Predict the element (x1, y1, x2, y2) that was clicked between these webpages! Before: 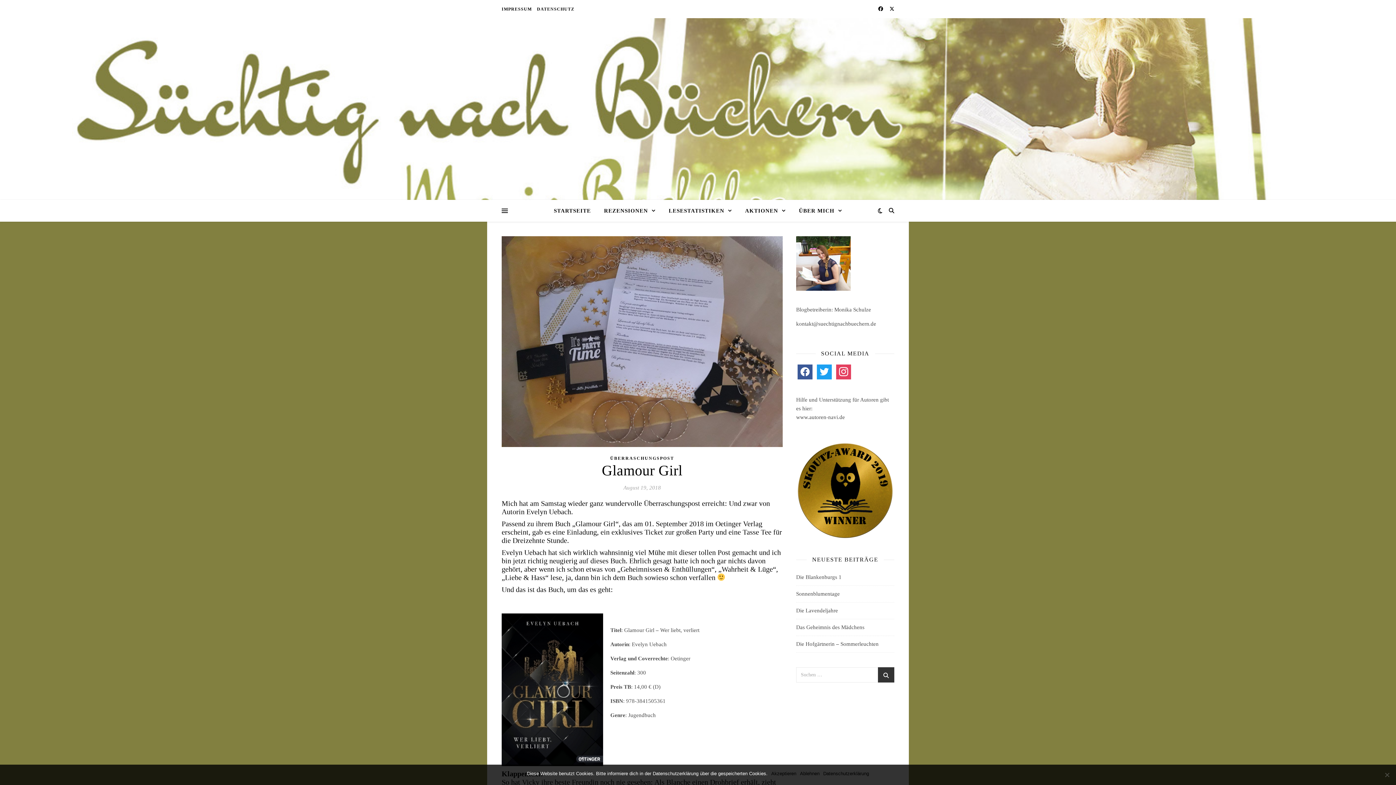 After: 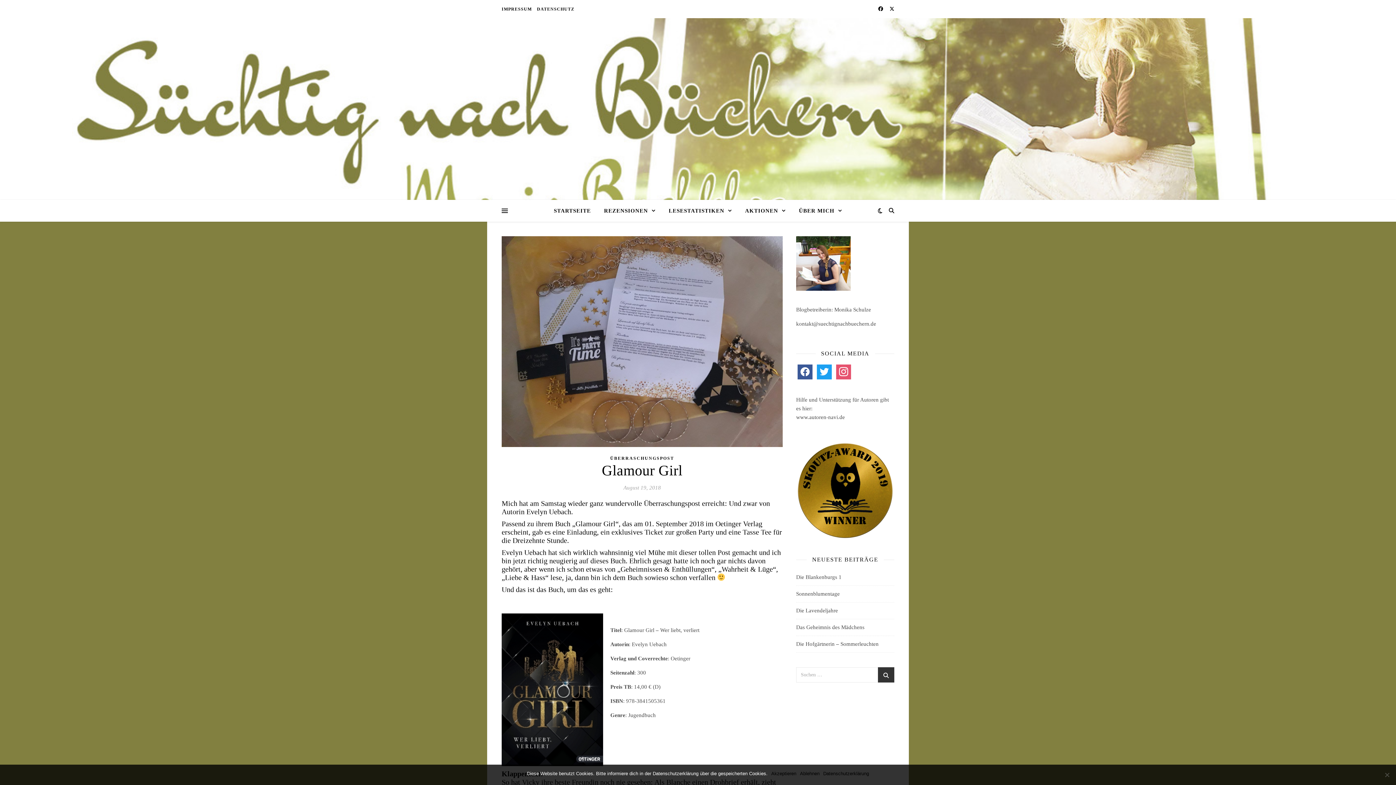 Action: label: instagram bbox: (836, 368, 851, 374)